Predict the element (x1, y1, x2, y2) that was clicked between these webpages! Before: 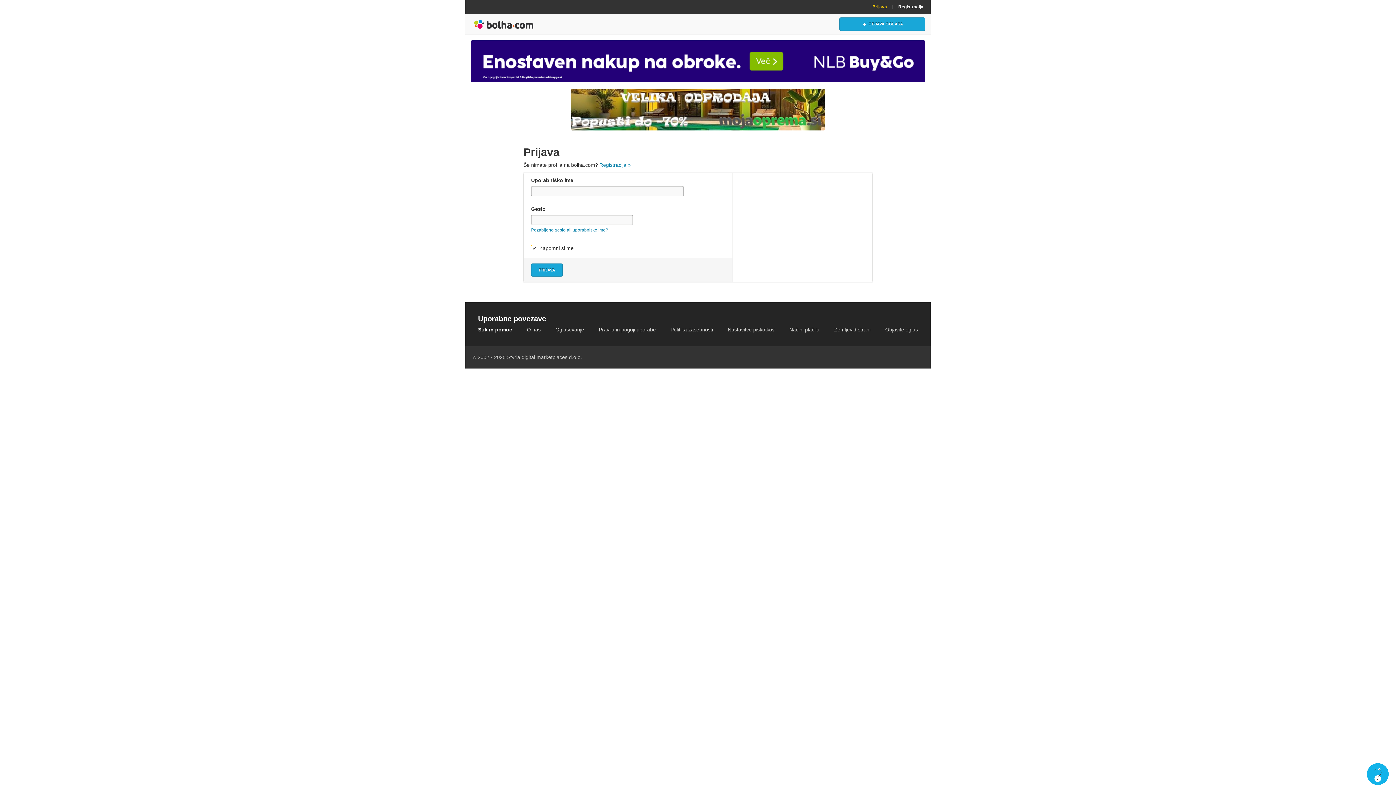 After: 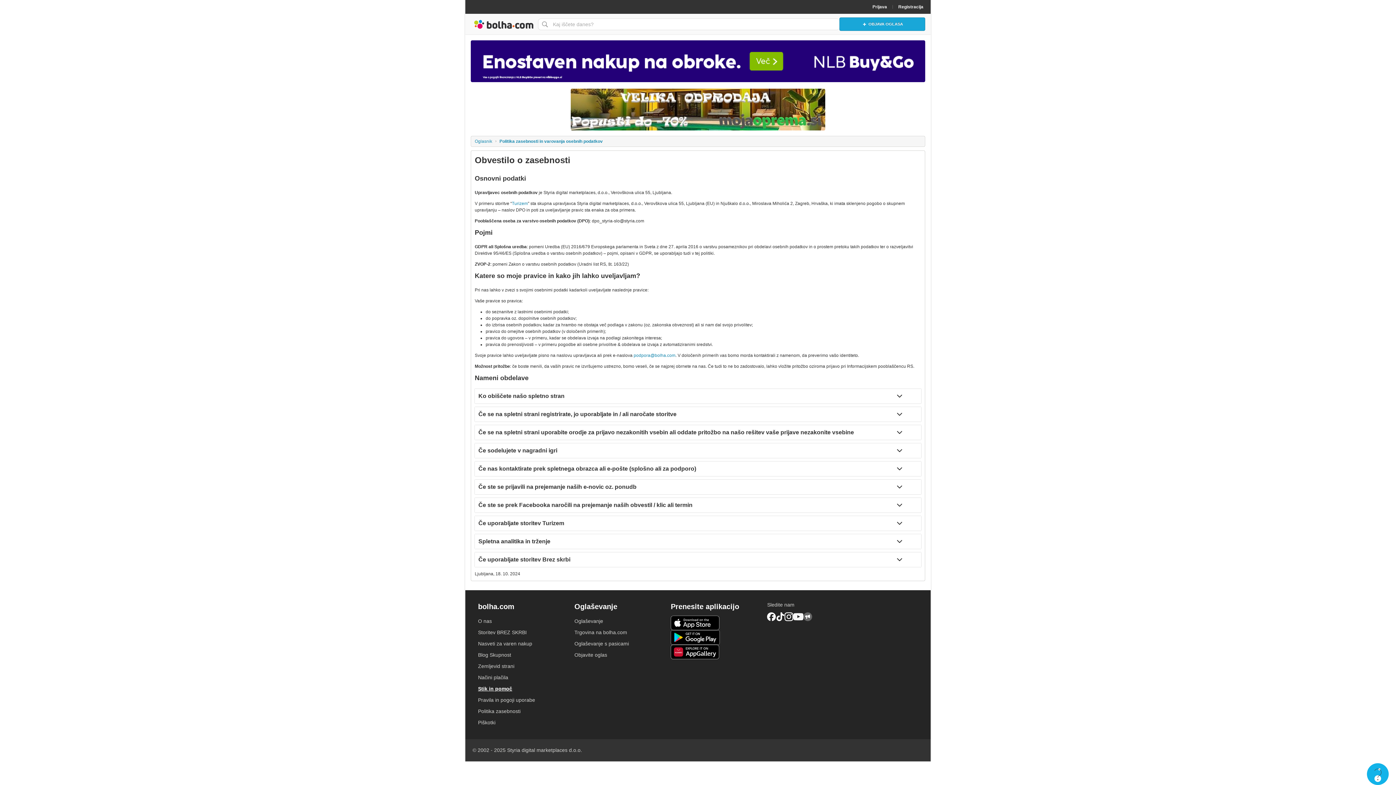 Action: label: Politika zasebnosti bbox: (670, 324, 713, 335)